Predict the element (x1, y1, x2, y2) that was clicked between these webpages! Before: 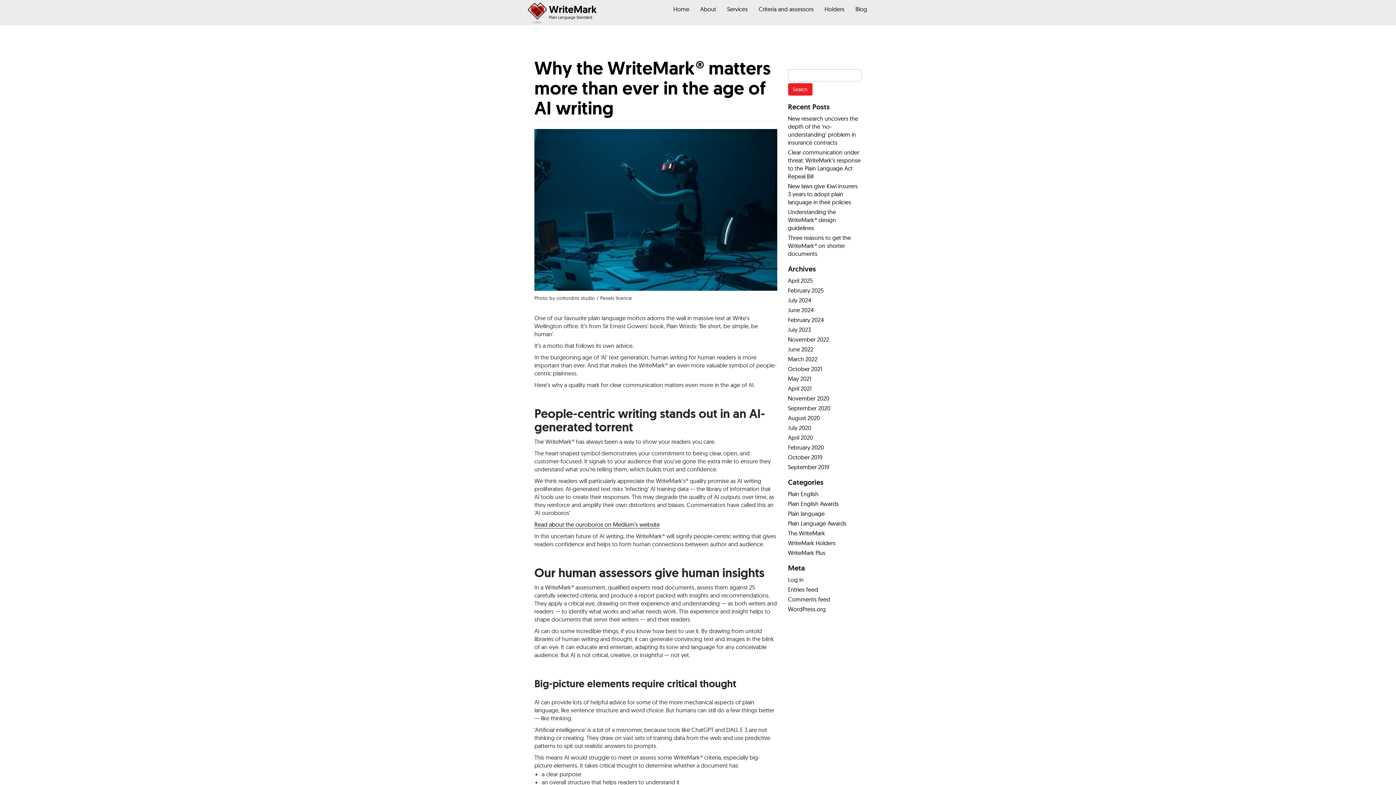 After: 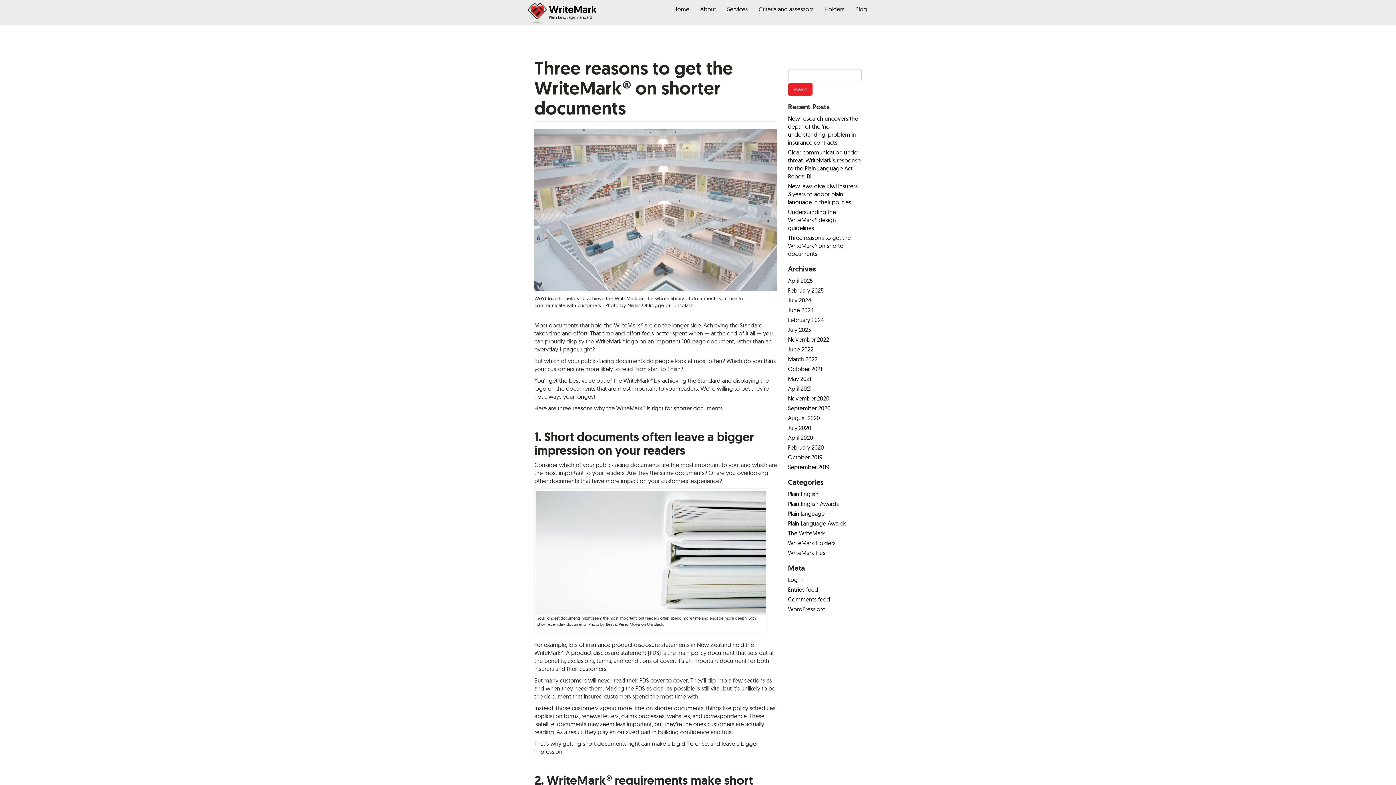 Action: bbox: (788, 234, 851, 257) label: Three reasons to get the WriteMark® on shorter documents